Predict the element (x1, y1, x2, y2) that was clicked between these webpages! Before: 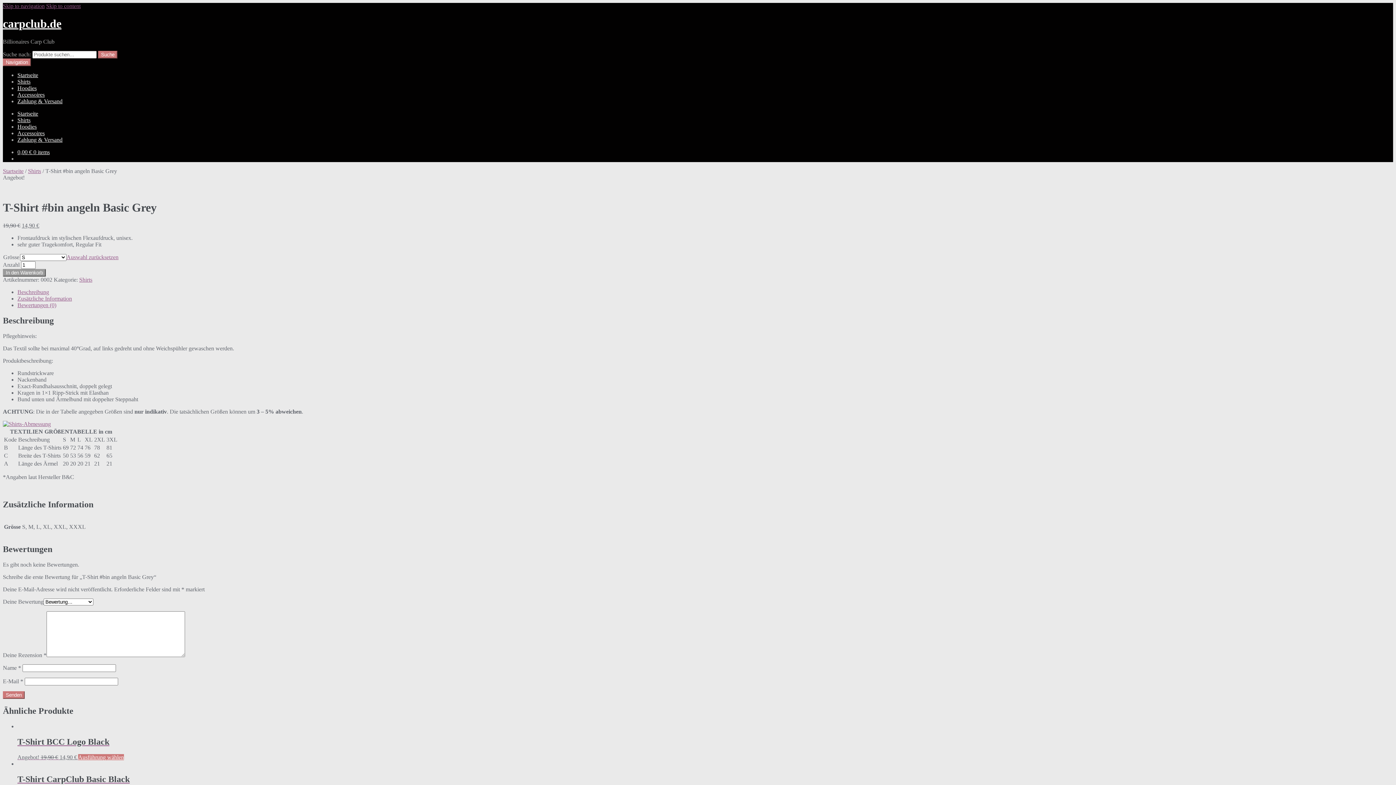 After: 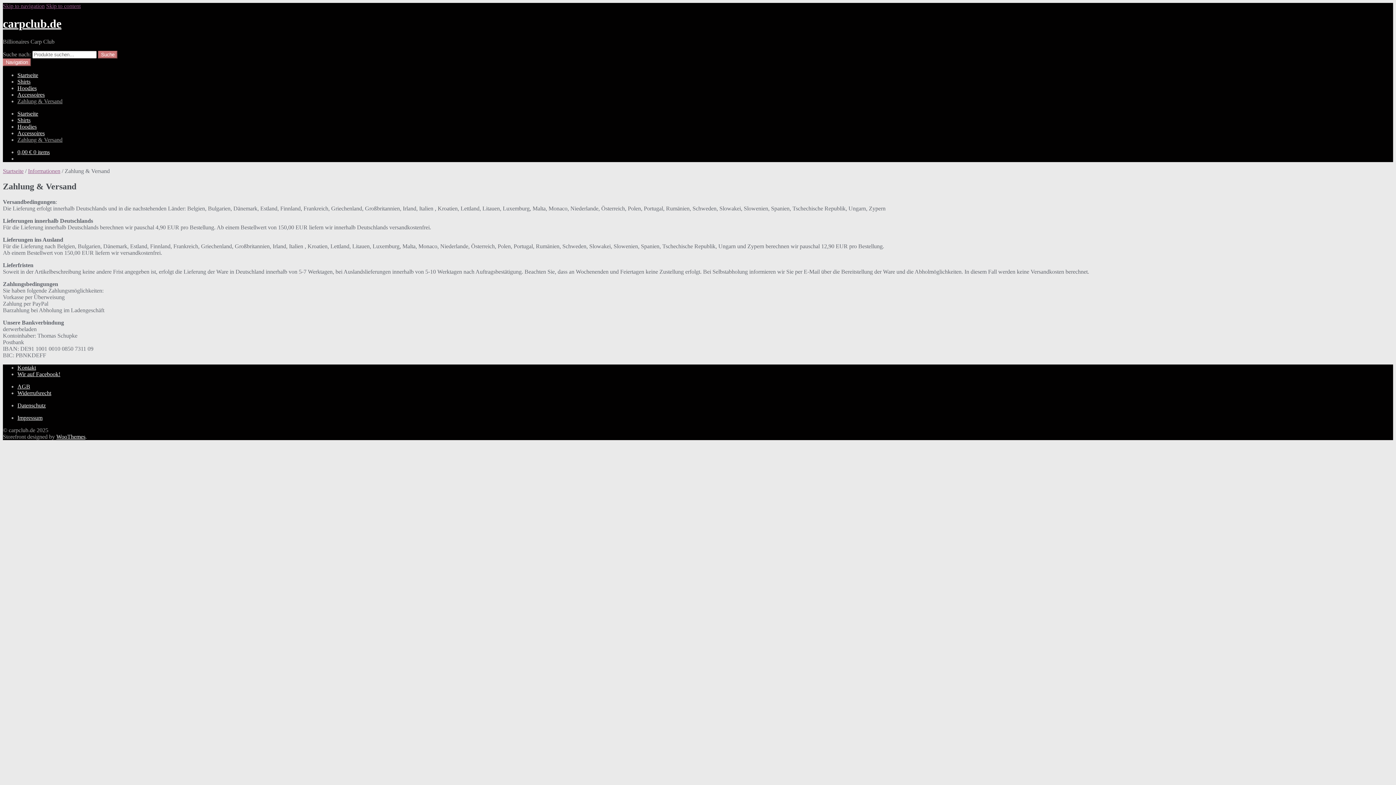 Action: bbox: (17, 136, 62, 142) label: Zahlung & Versand